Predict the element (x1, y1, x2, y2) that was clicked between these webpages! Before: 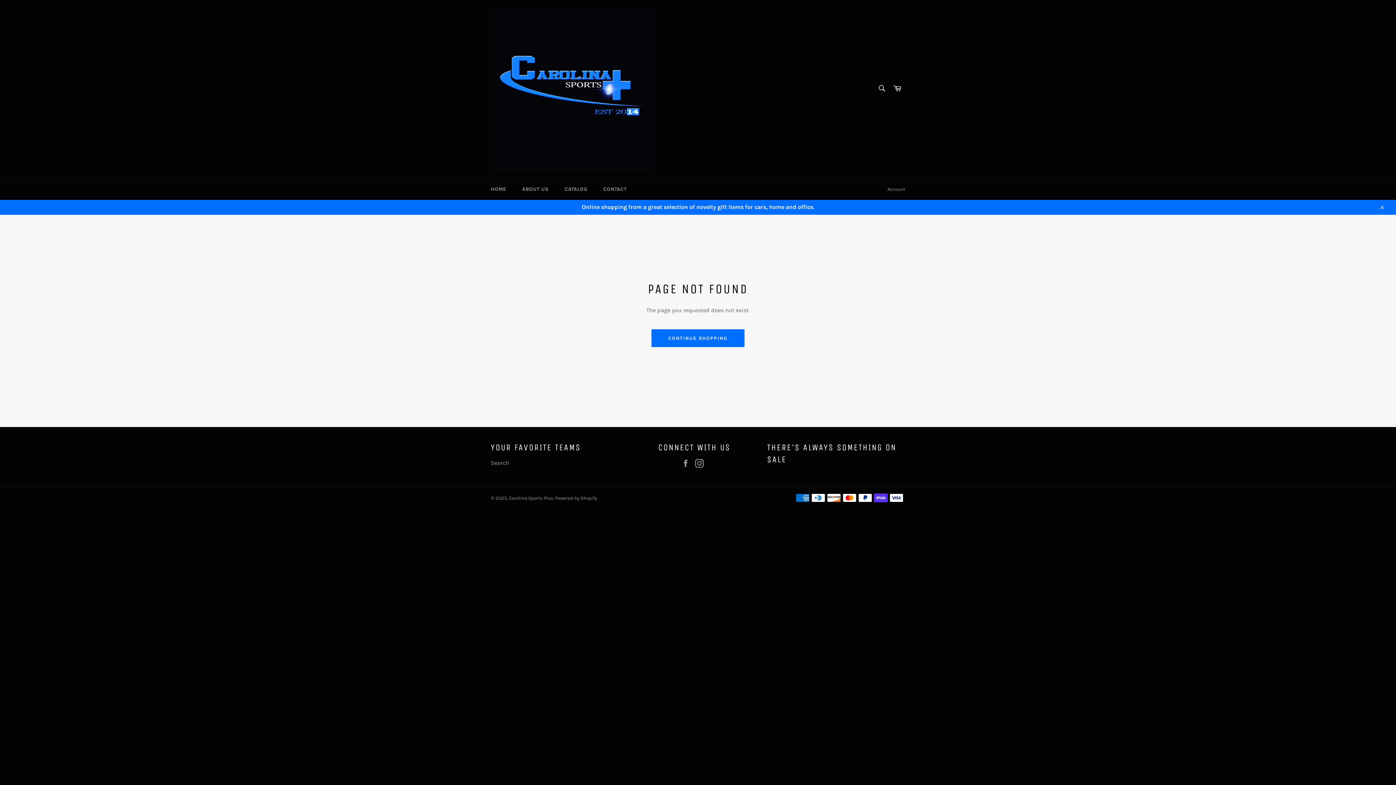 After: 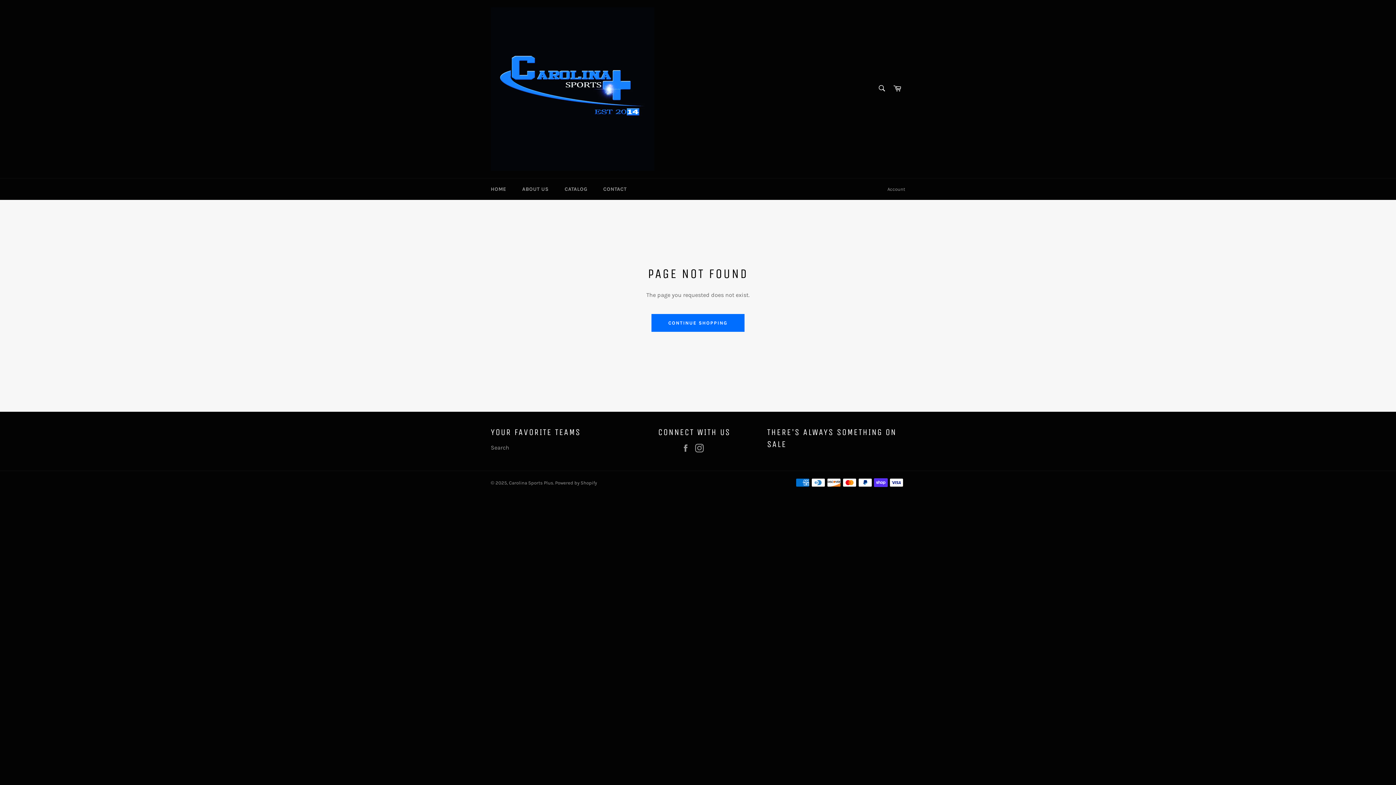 Action: label: Close bbox: (1374, 199, 1389, 214)